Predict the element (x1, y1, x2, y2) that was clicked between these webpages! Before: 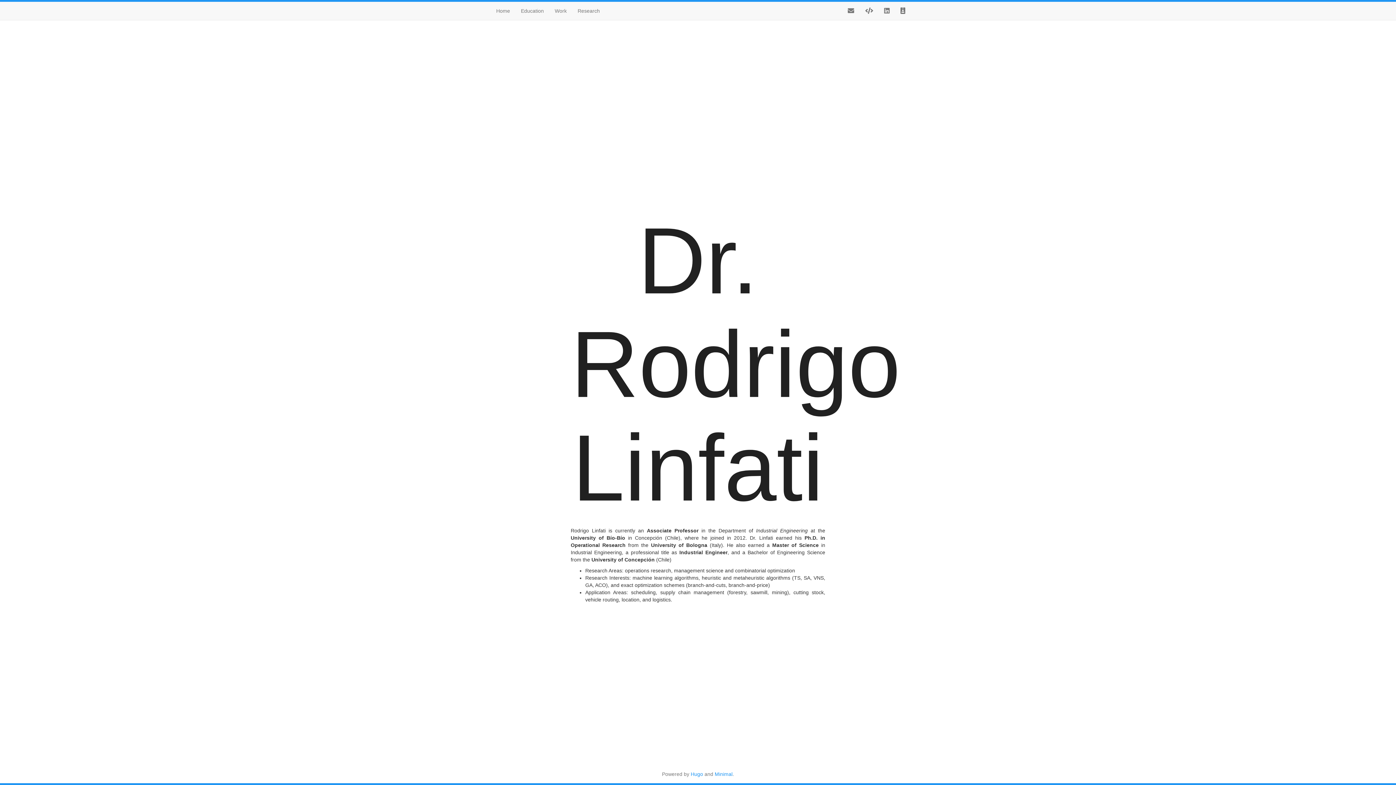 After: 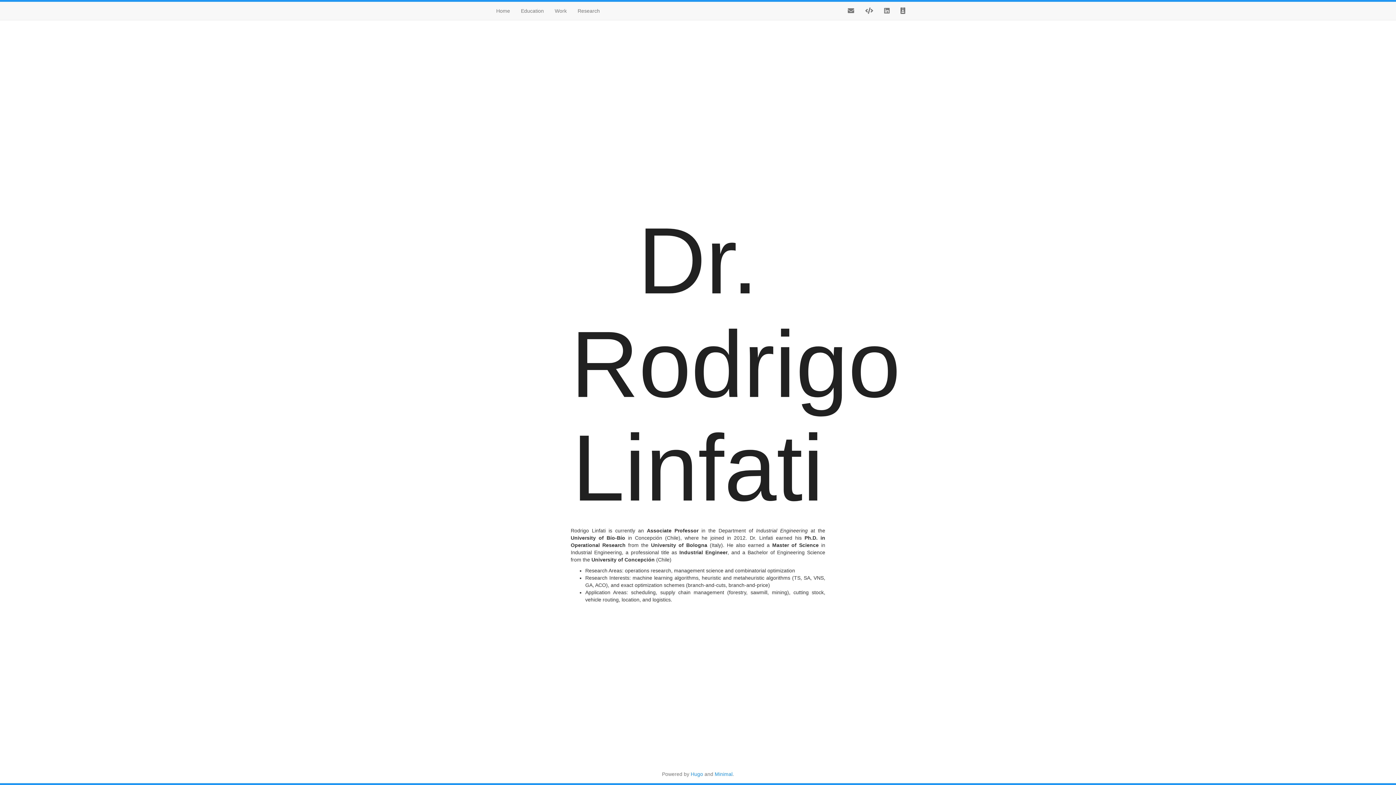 Action: bbox: (895, 1, 910, 20)